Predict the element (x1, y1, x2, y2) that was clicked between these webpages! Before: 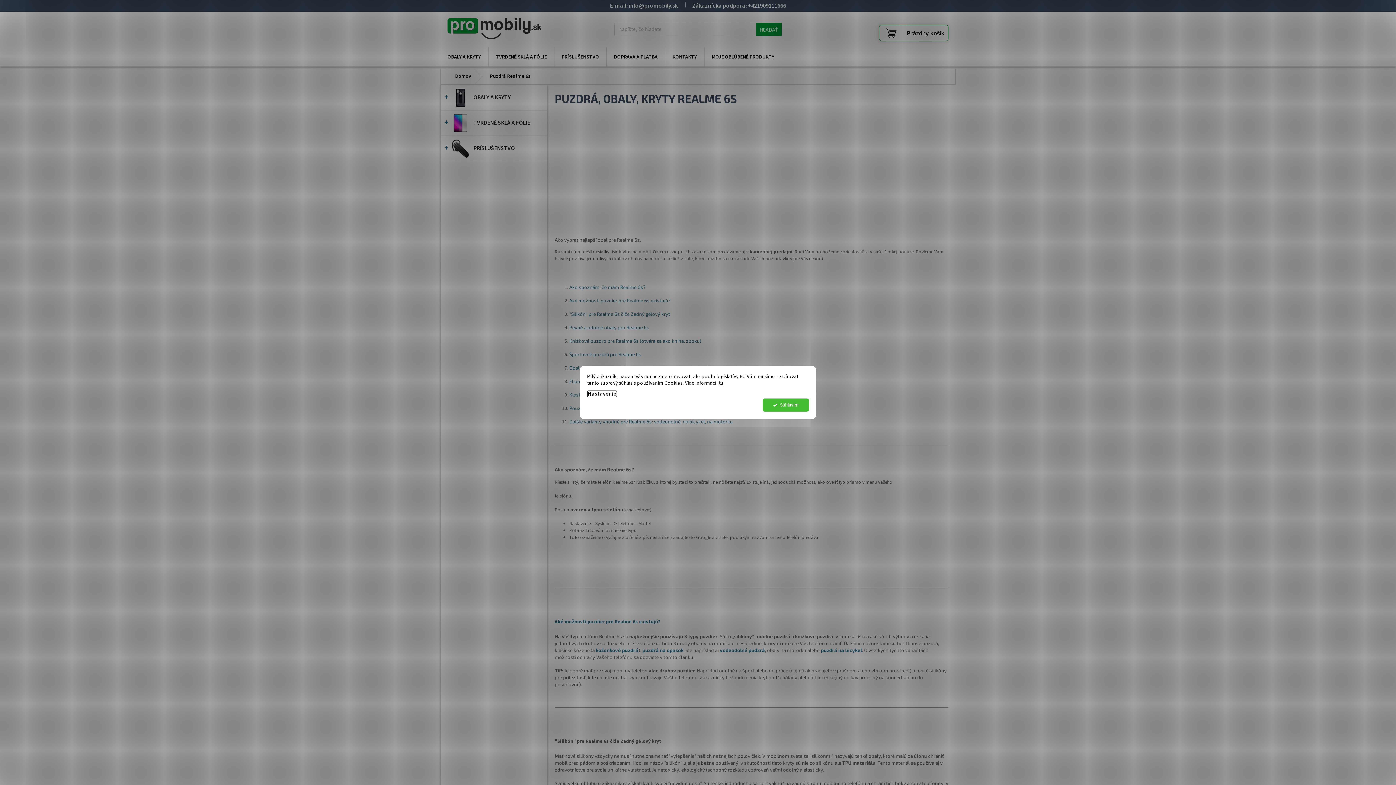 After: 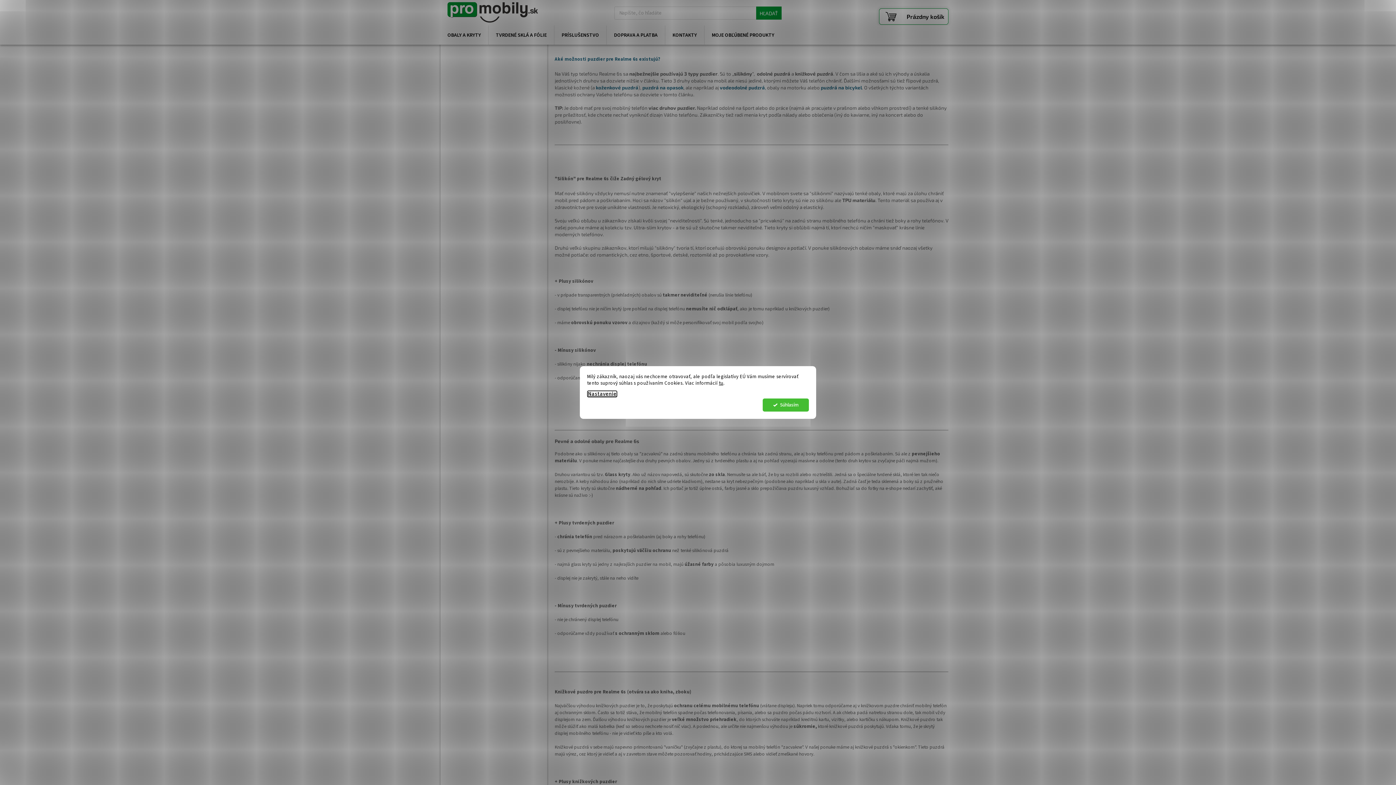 Action: bbox: (554, 618, 660, 625) label: Aké možnosti puzdier pre Realme 6s existujú?